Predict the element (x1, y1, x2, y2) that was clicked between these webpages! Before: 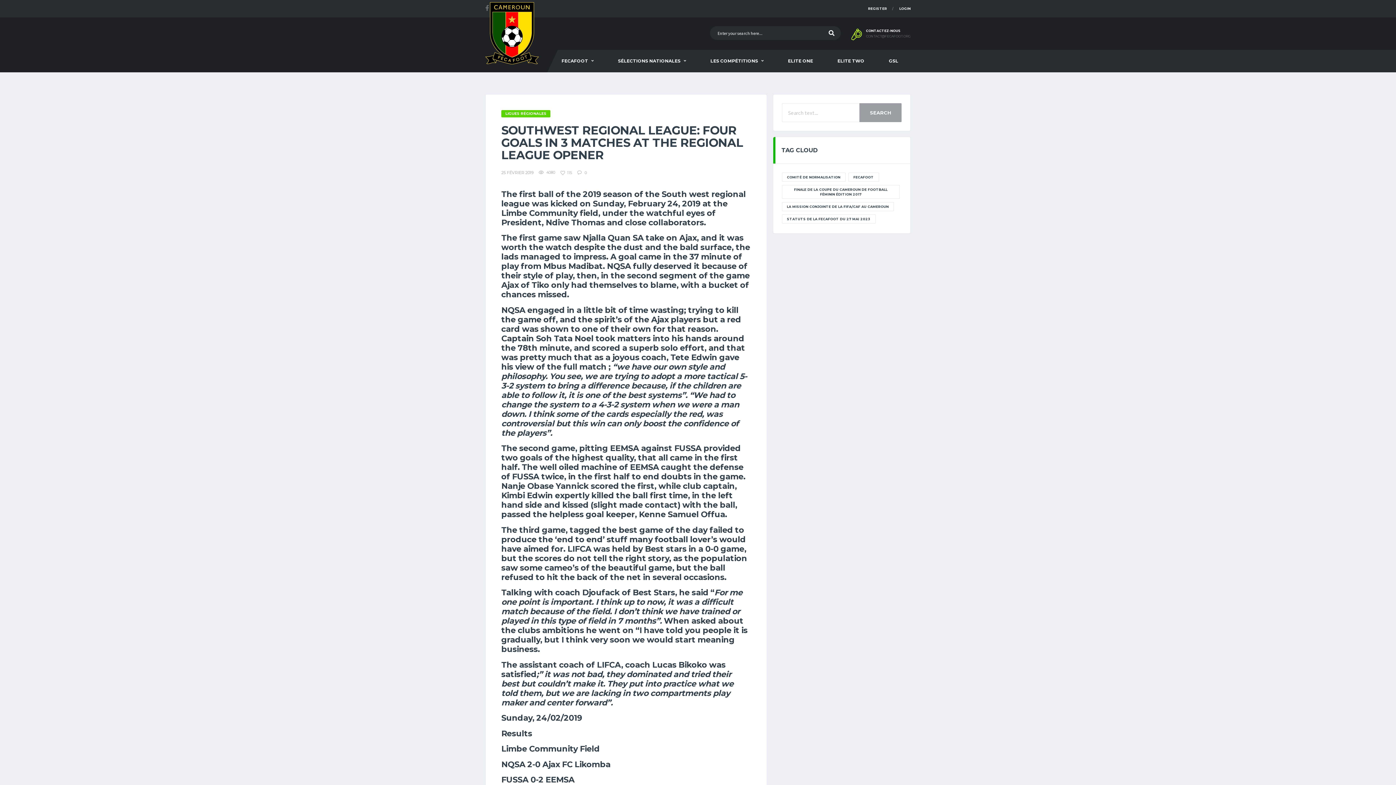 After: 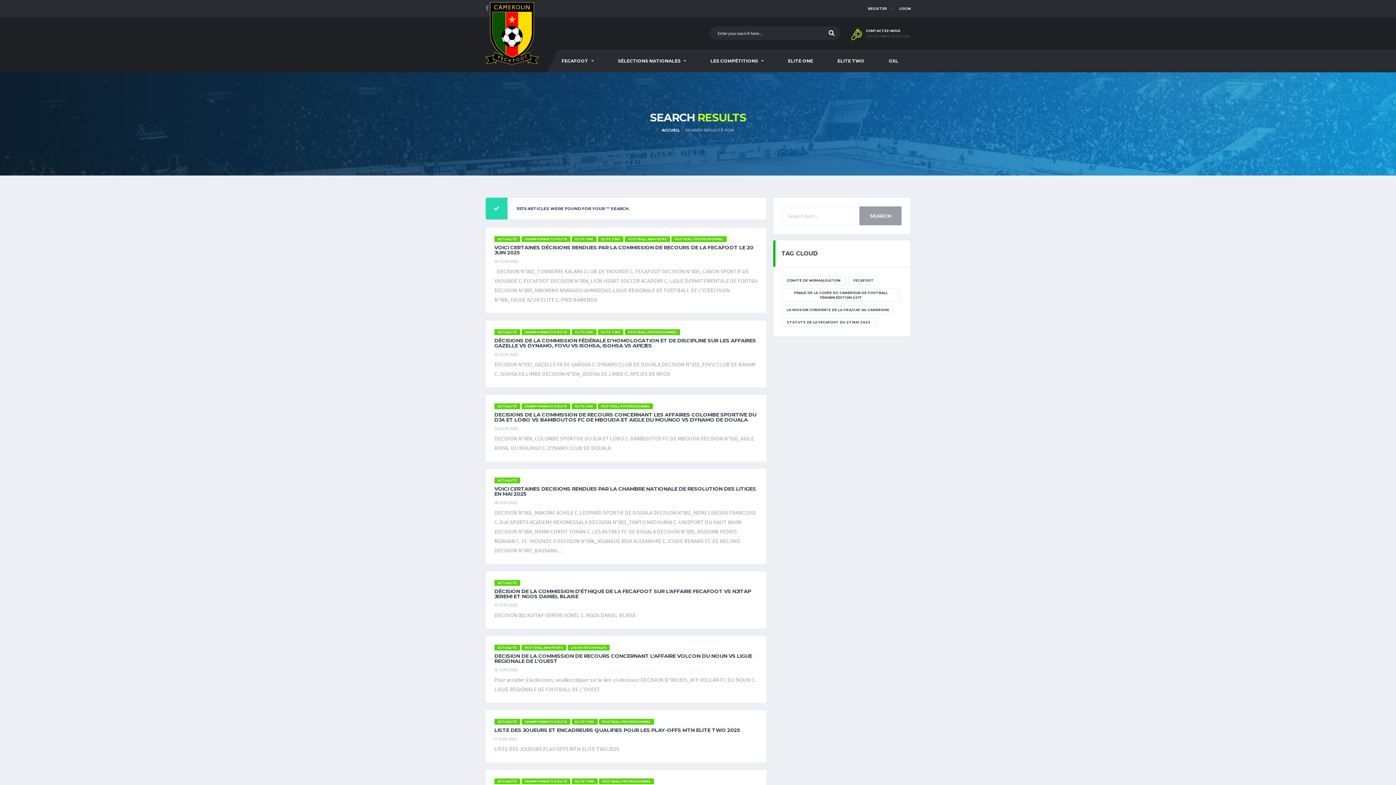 Action: bbox: (822, 26, 841, 40)